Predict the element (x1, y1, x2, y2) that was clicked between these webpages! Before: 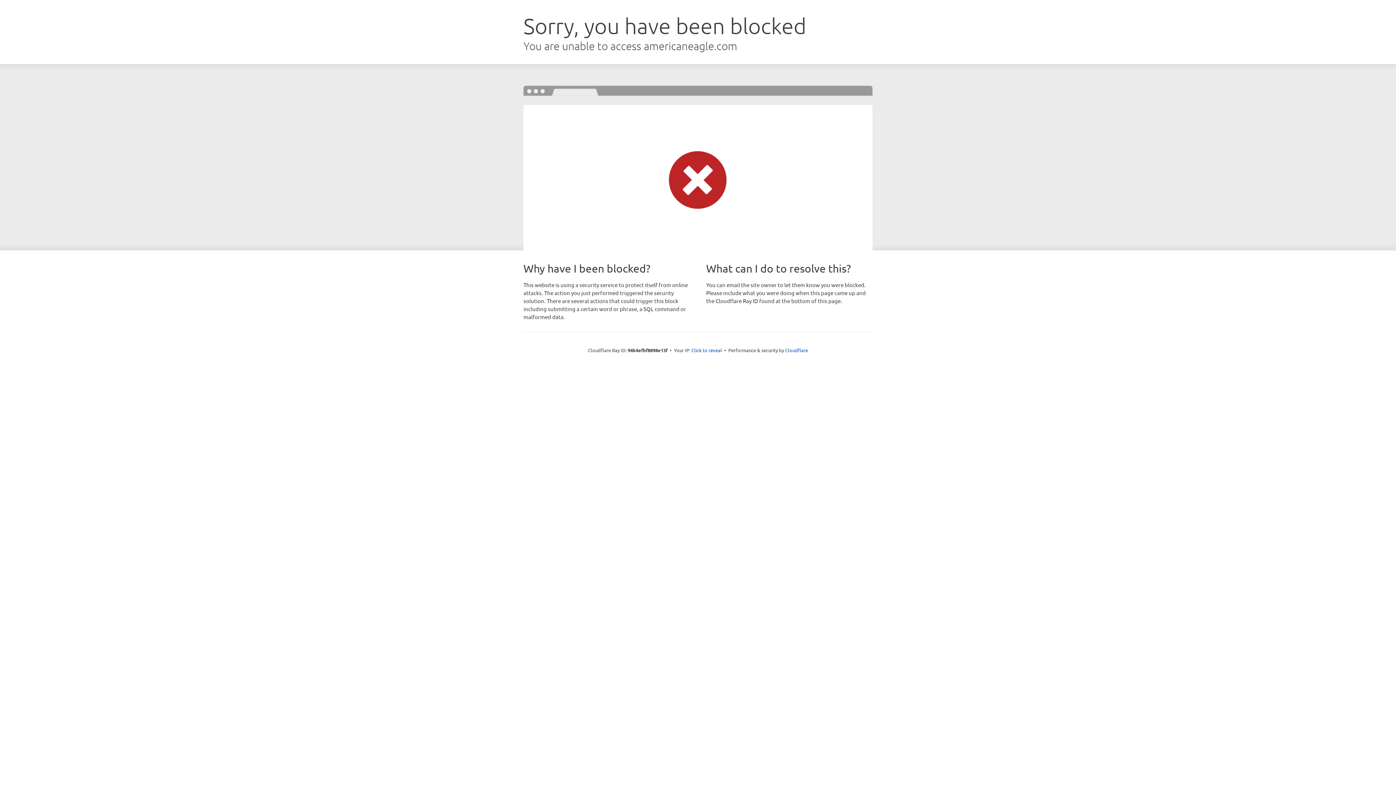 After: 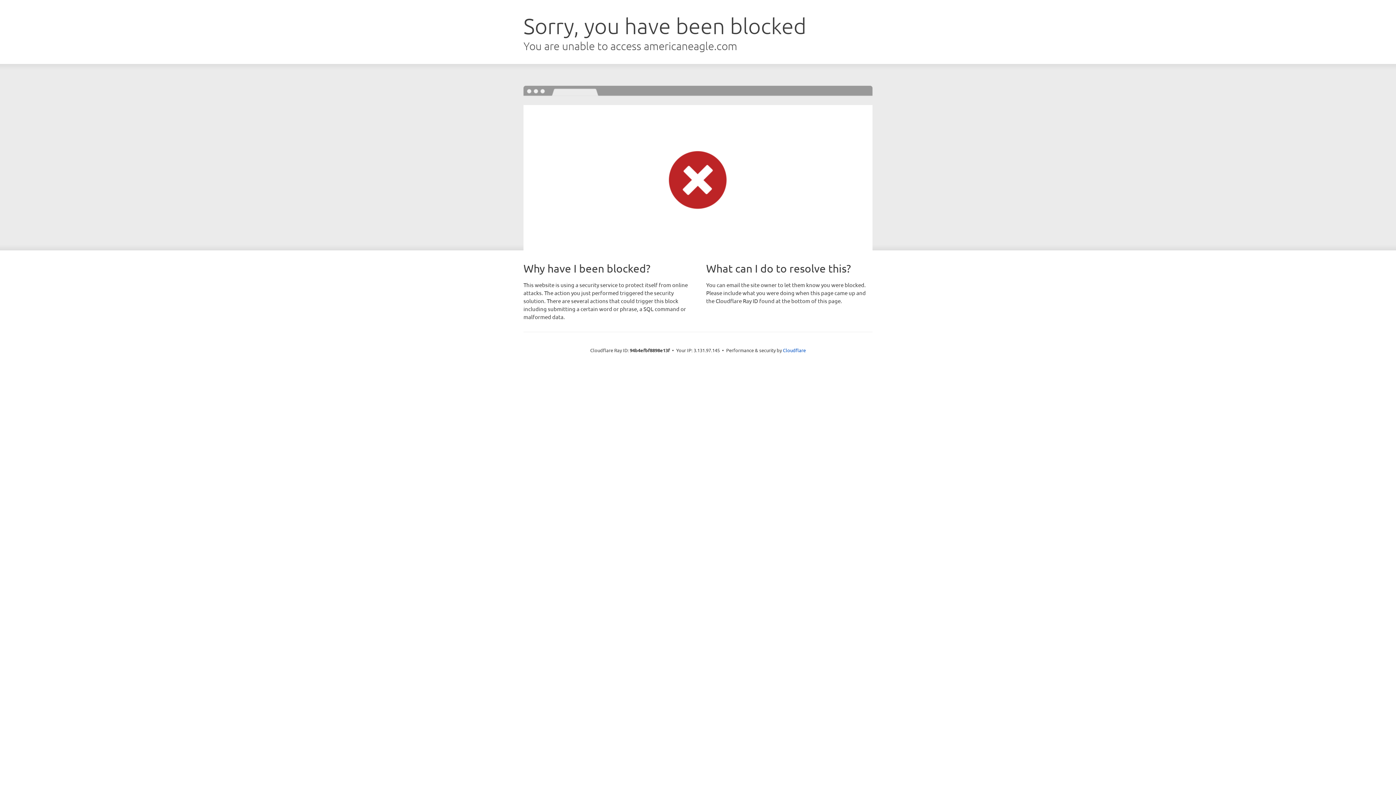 Action: bbox: (691, 346, 722, 353) label: Click to reveal